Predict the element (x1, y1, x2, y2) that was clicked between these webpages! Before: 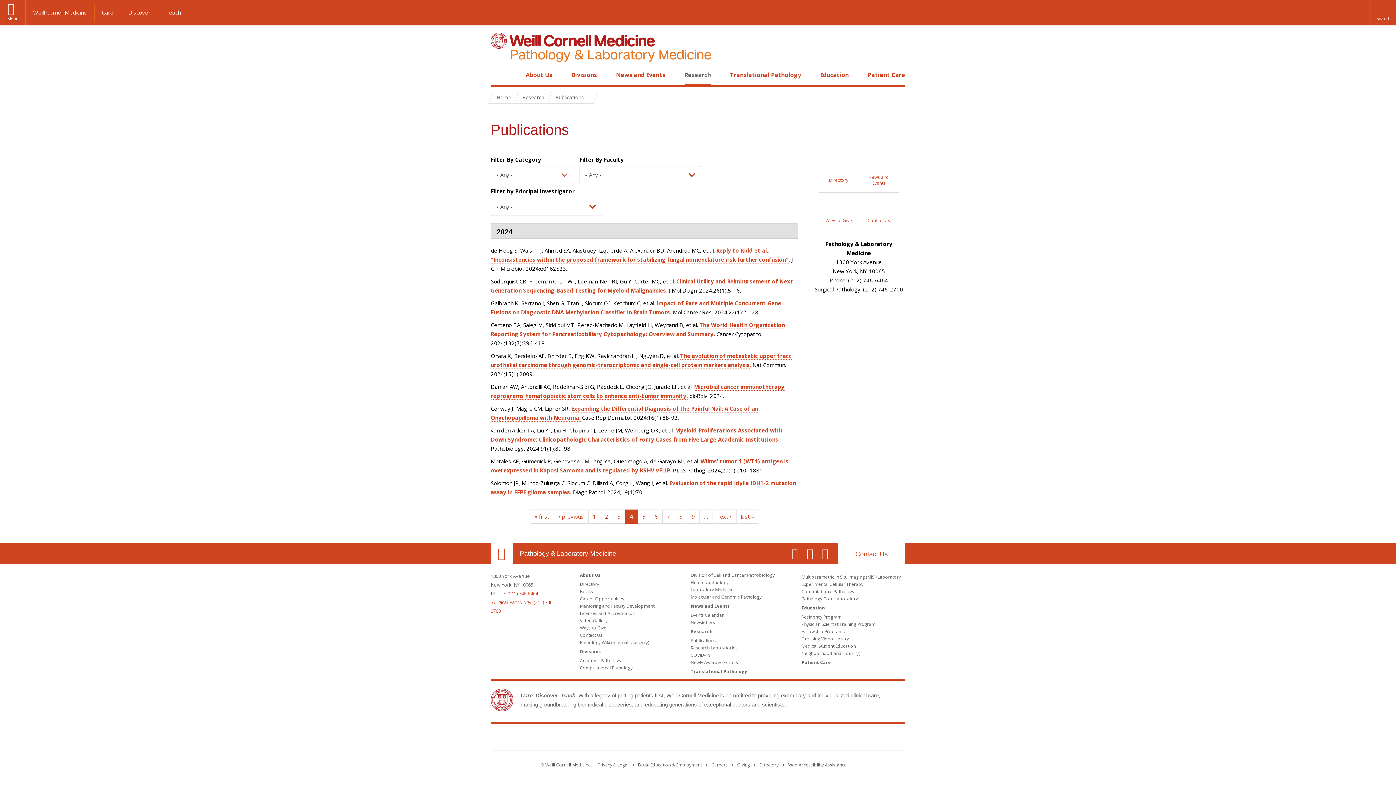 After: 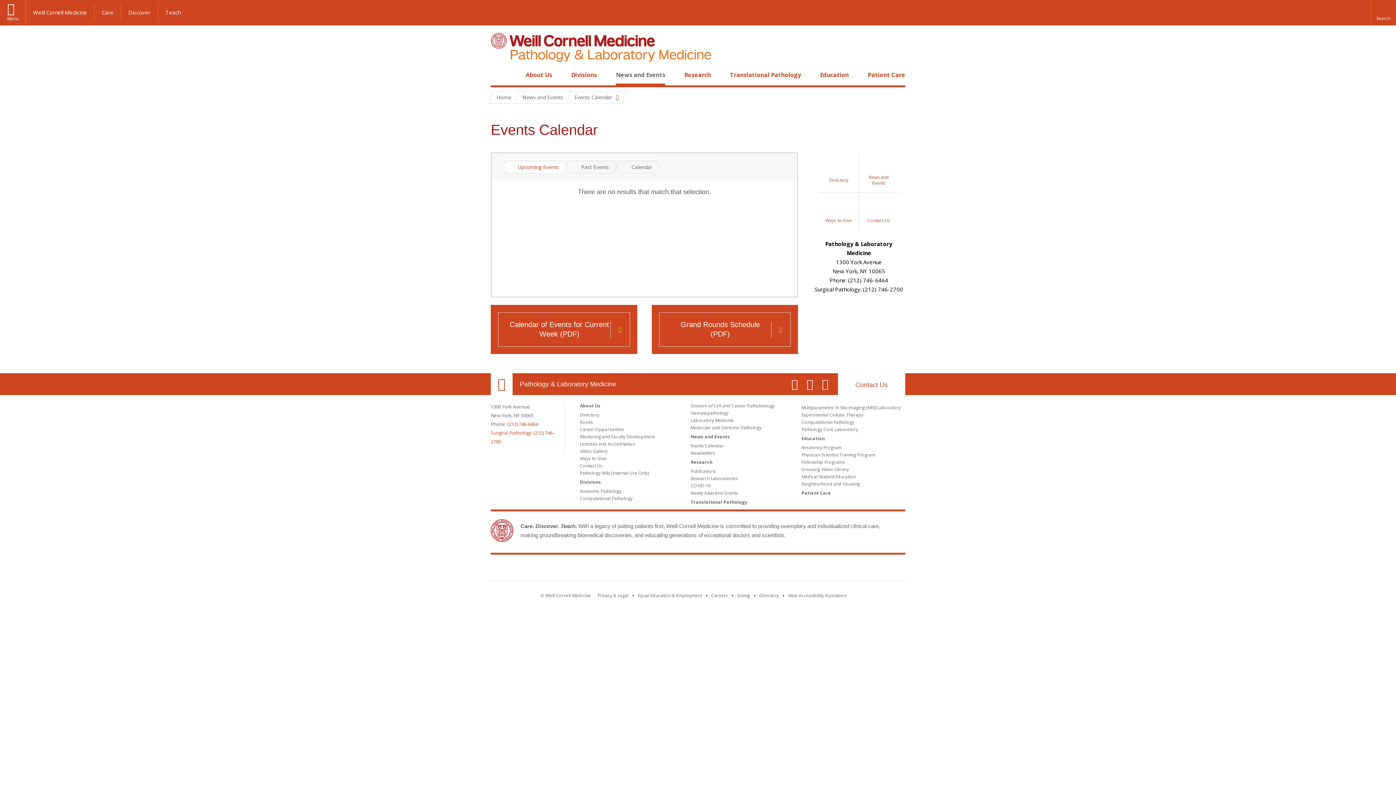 Action: label: Events Calendar bbox: (690, 612, 724, 618)